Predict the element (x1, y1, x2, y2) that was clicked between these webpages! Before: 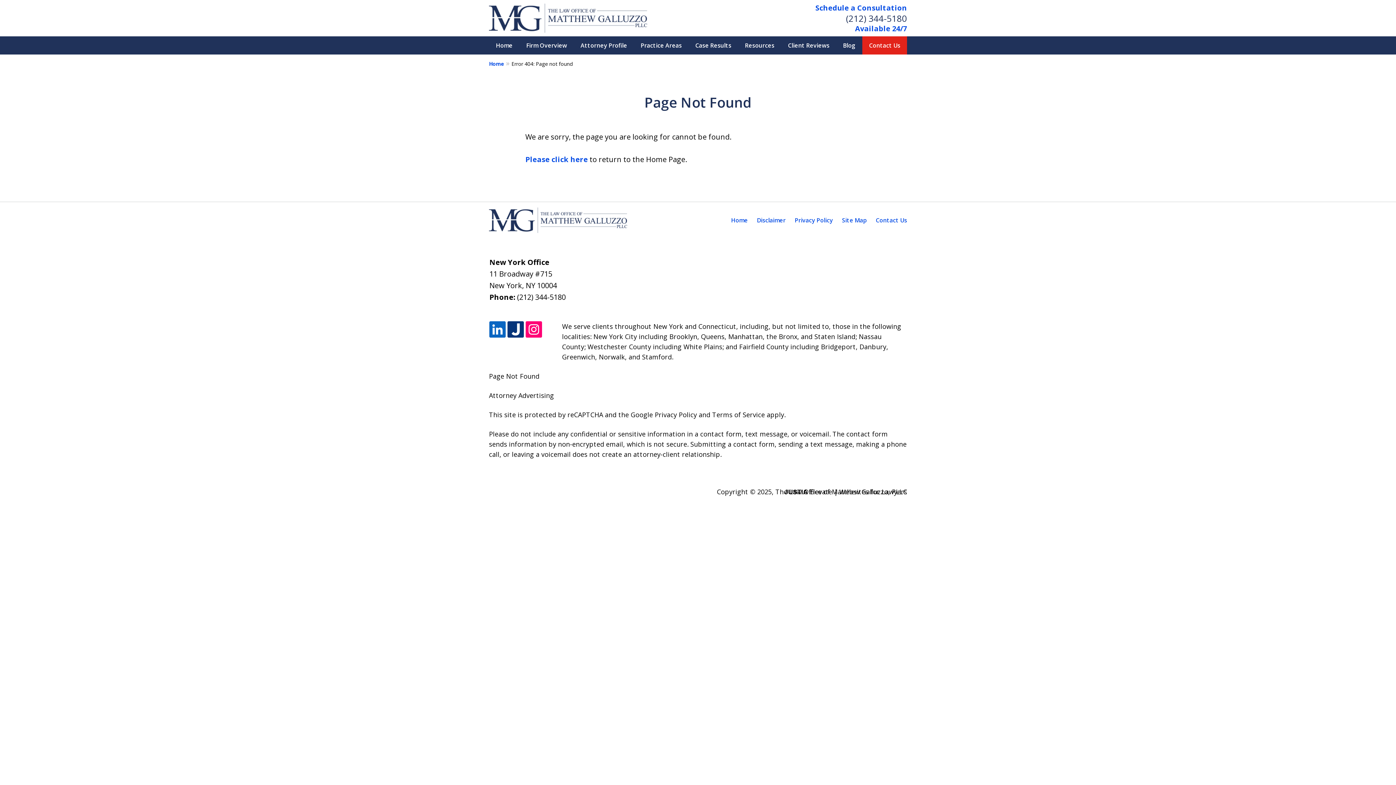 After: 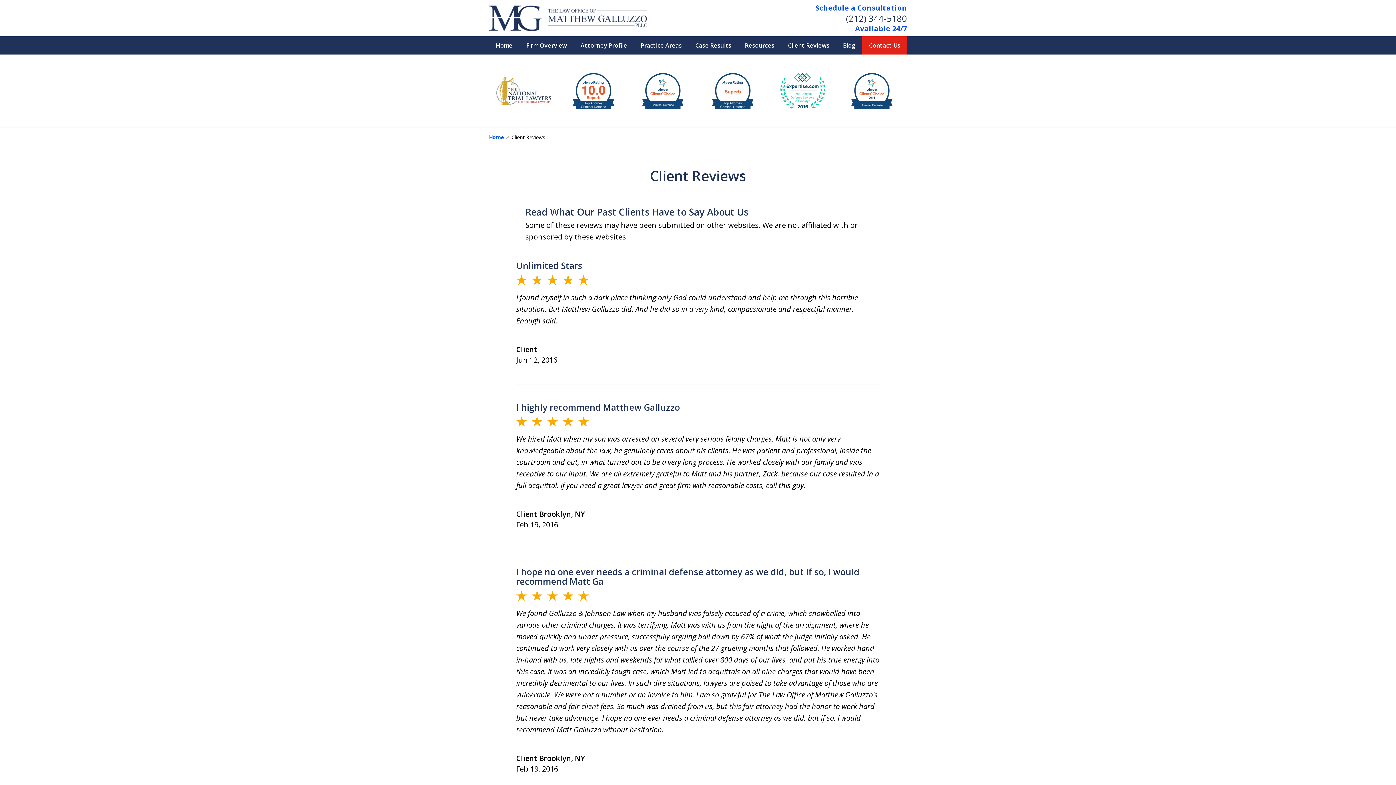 Action: label: Client Reviews bbox: (781, 36, 836, 54)